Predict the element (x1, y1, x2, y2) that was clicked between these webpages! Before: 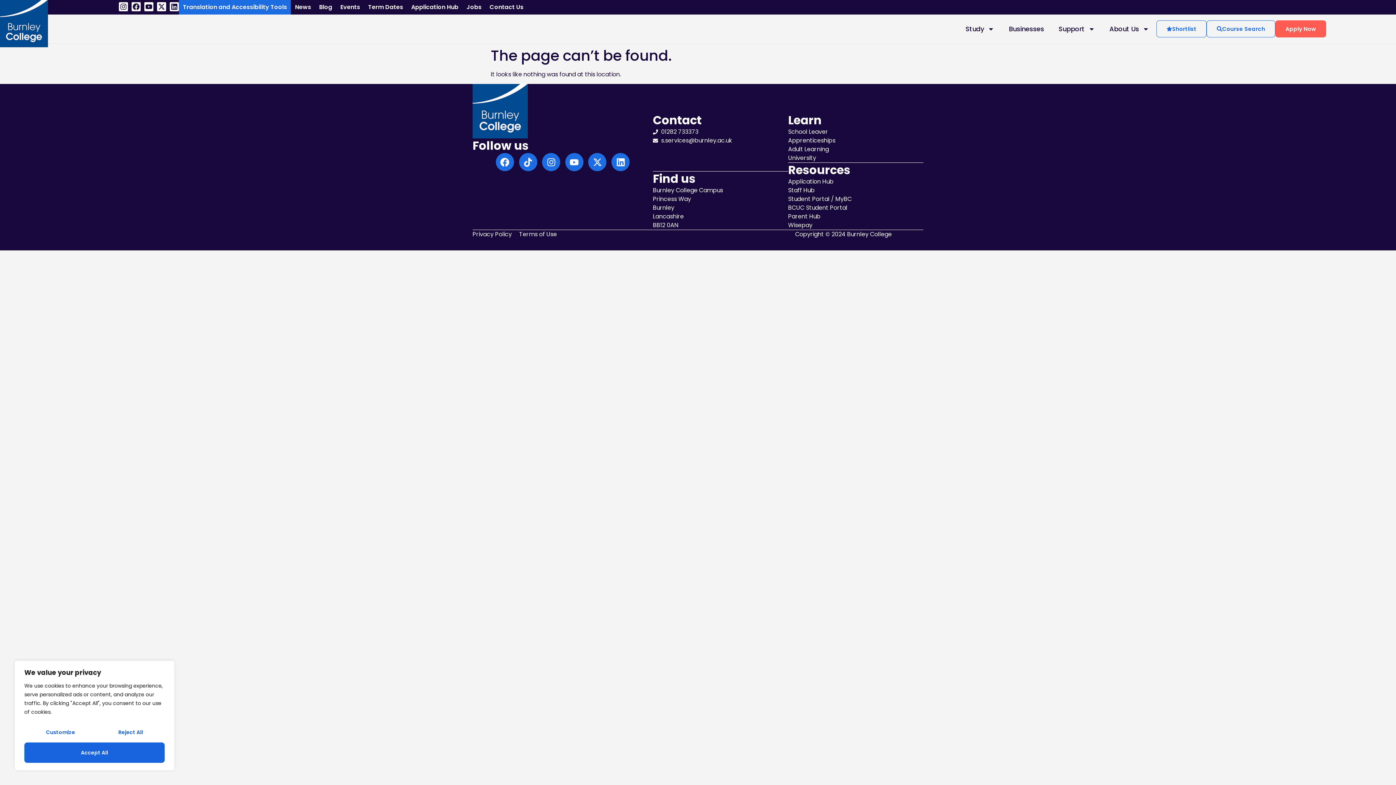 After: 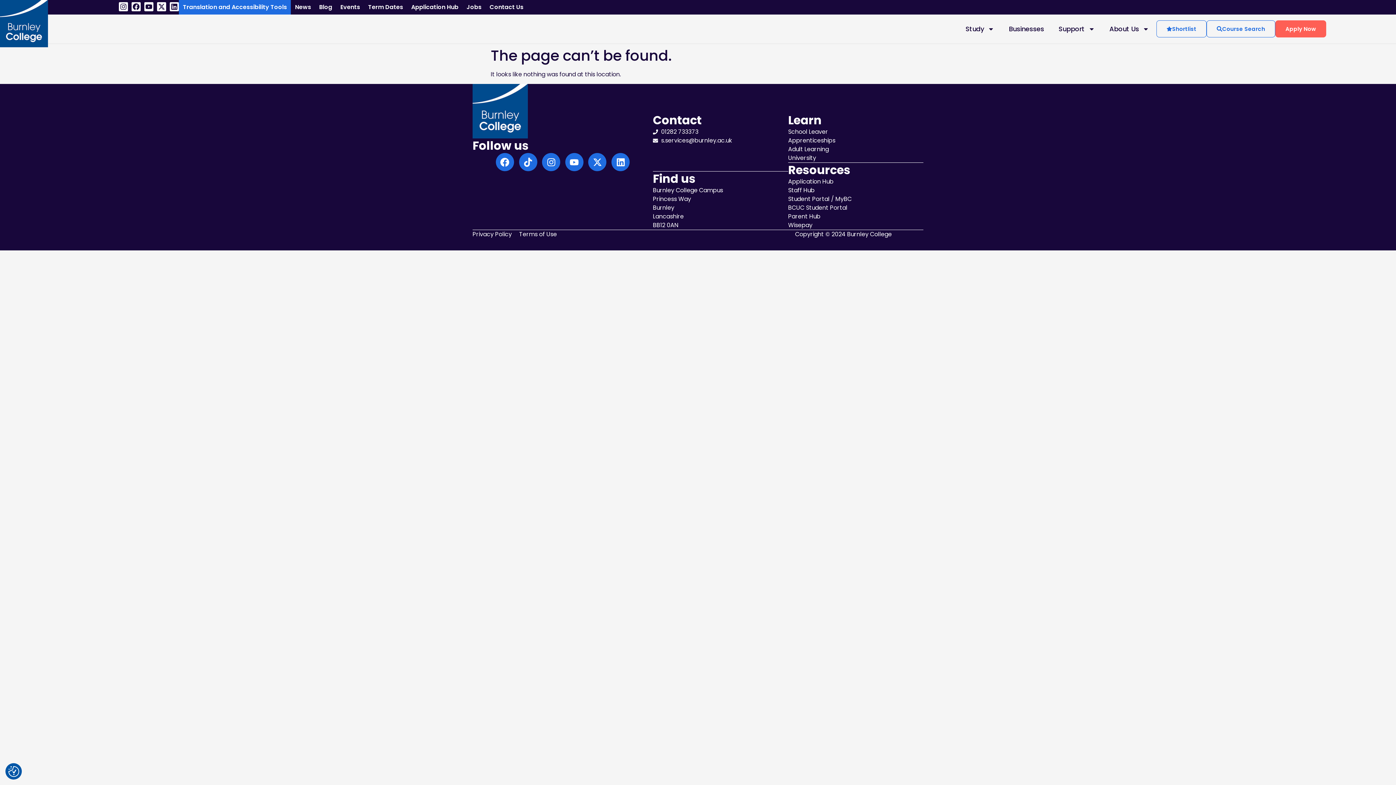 Action: bbox: (24, 742, 164, 763) label: Accept All